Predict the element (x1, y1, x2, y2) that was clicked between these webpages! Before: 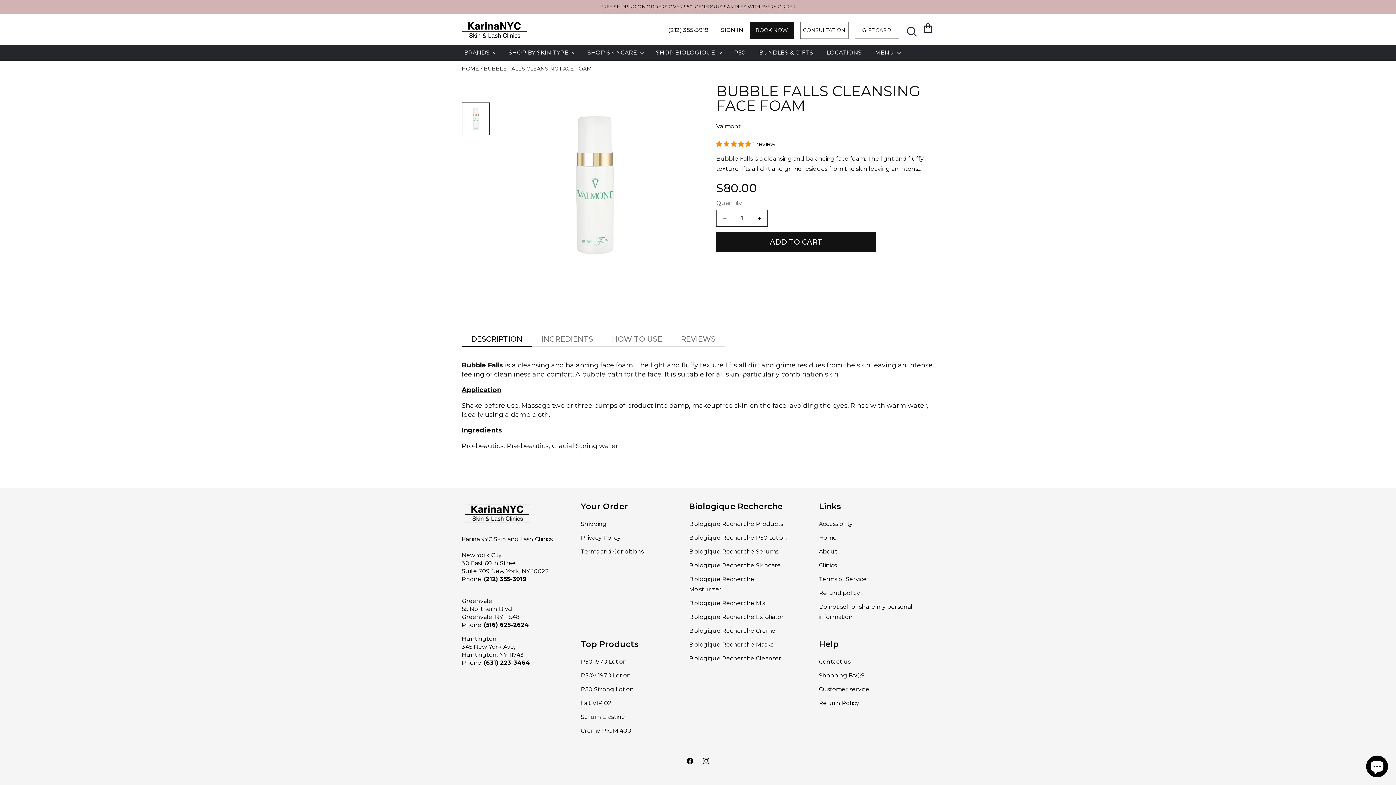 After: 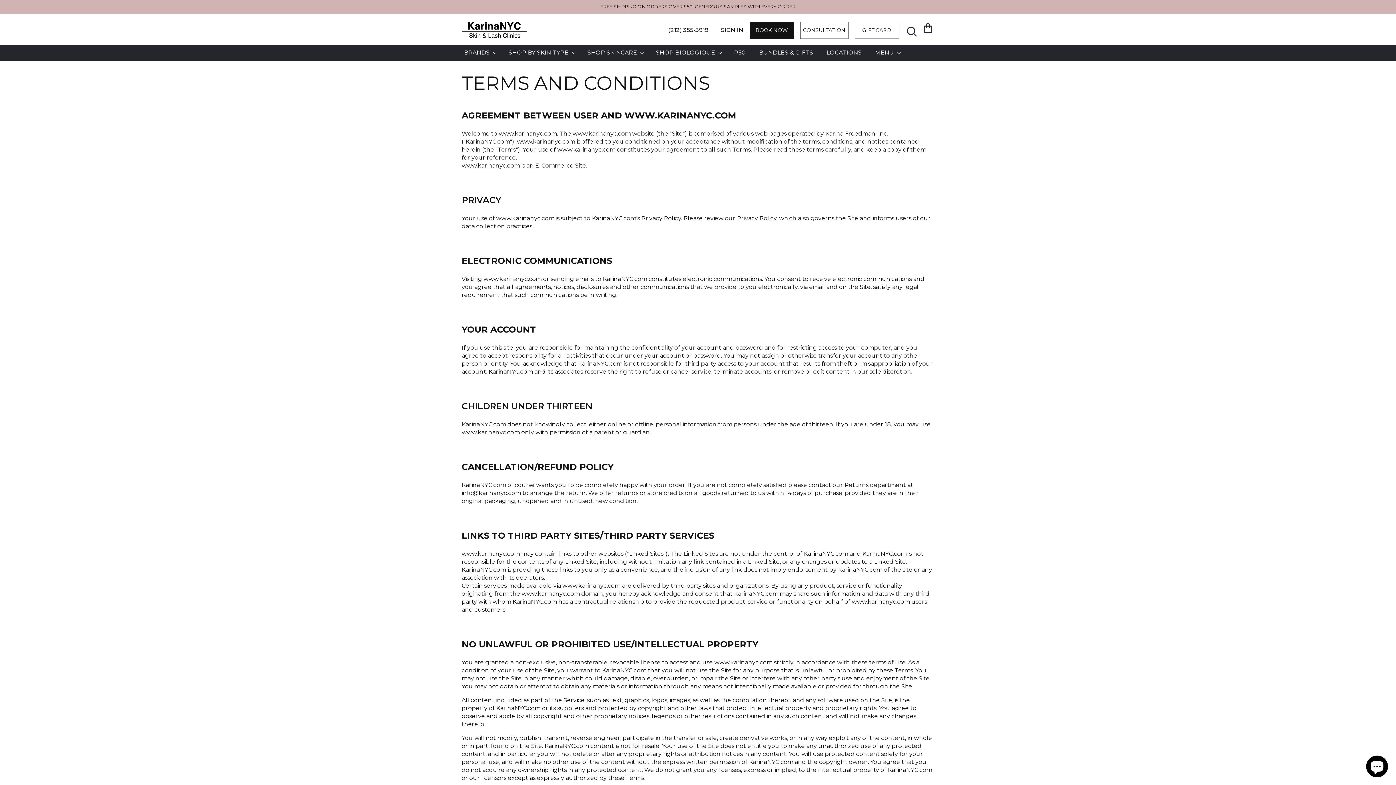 Action: bbox: (580, 545, 643, 558) label: Terms and Conditions